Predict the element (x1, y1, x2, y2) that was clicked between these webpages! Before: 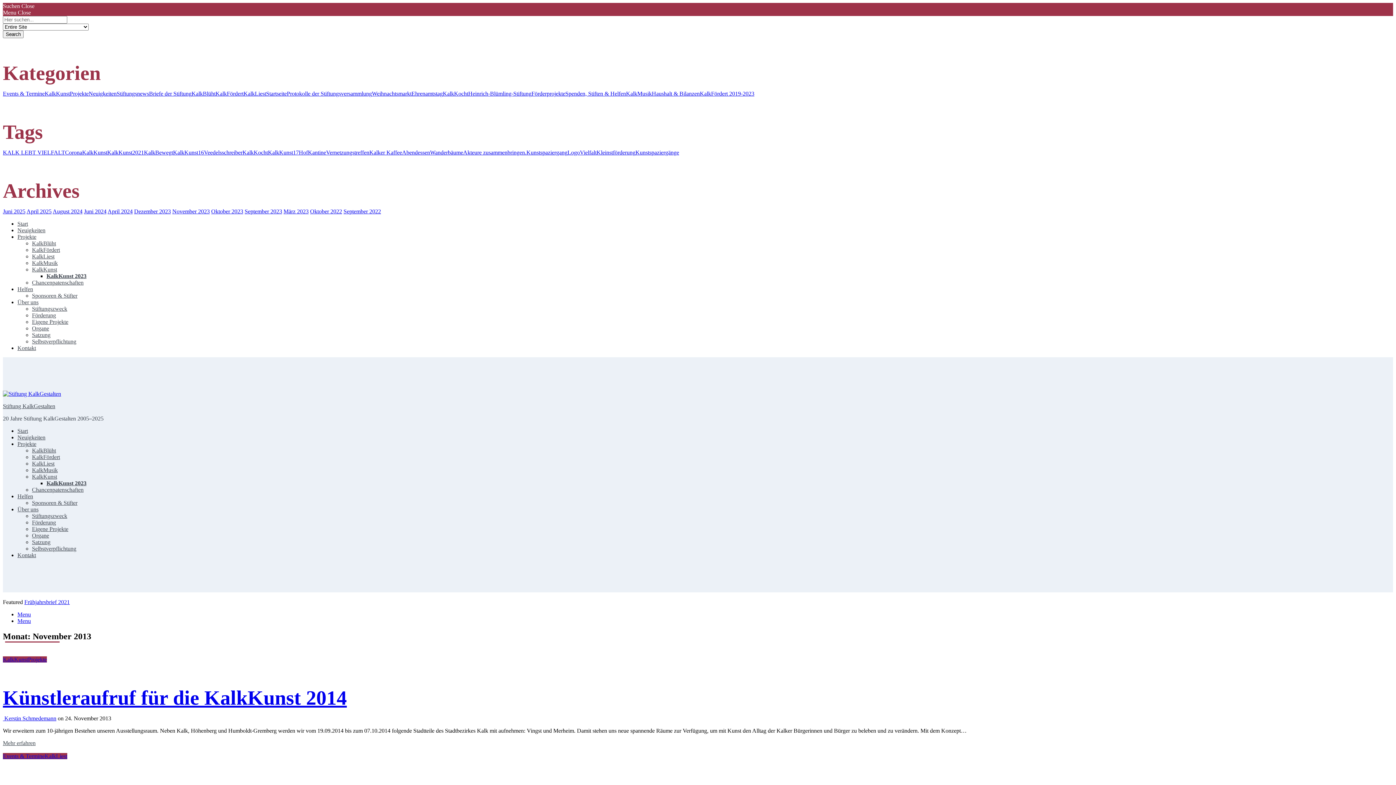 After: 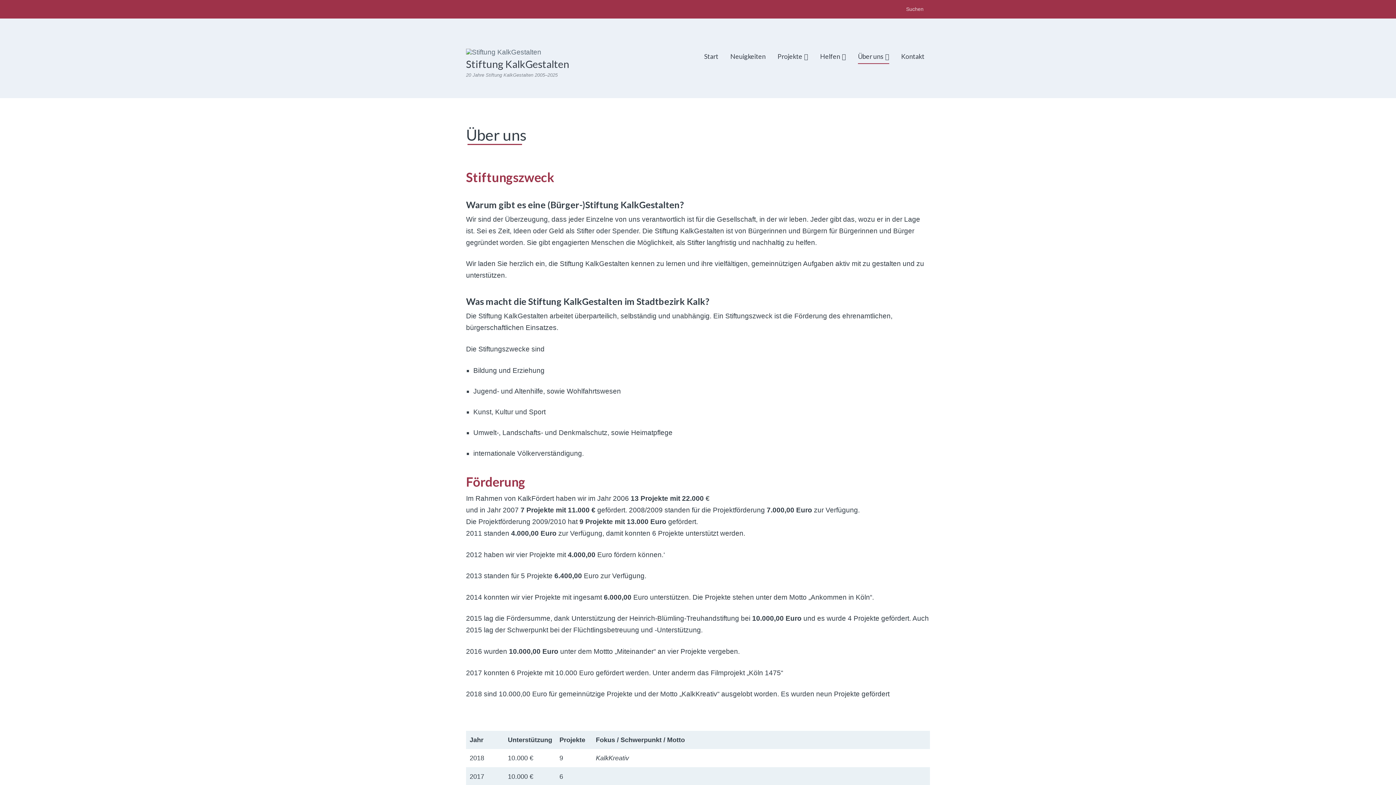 Action: bbox: (32, 305, 67, 312) label: Stiftungszweck